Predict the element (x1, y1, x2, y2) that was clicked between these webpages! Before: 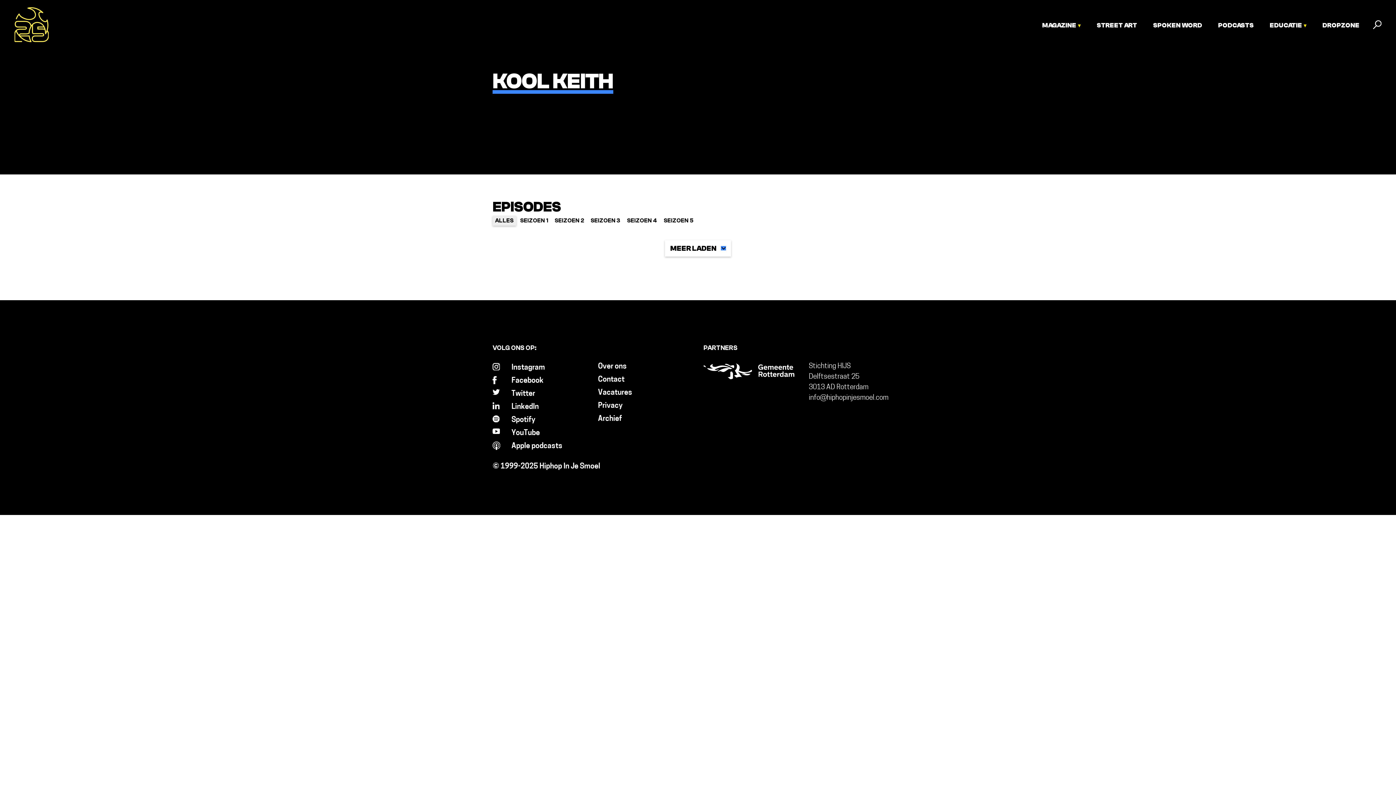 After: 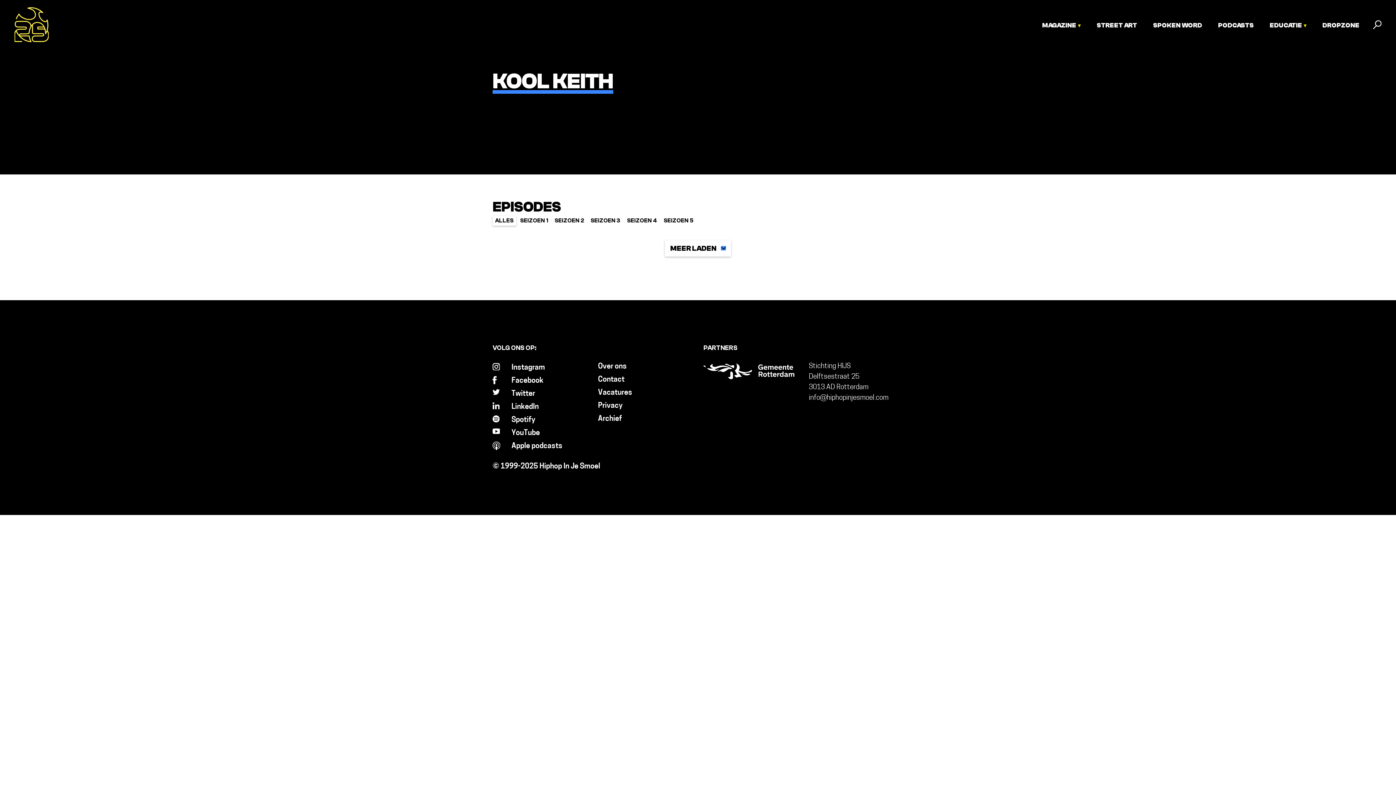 Action: bbox: (492, 216, 516, 225) label: ALLES